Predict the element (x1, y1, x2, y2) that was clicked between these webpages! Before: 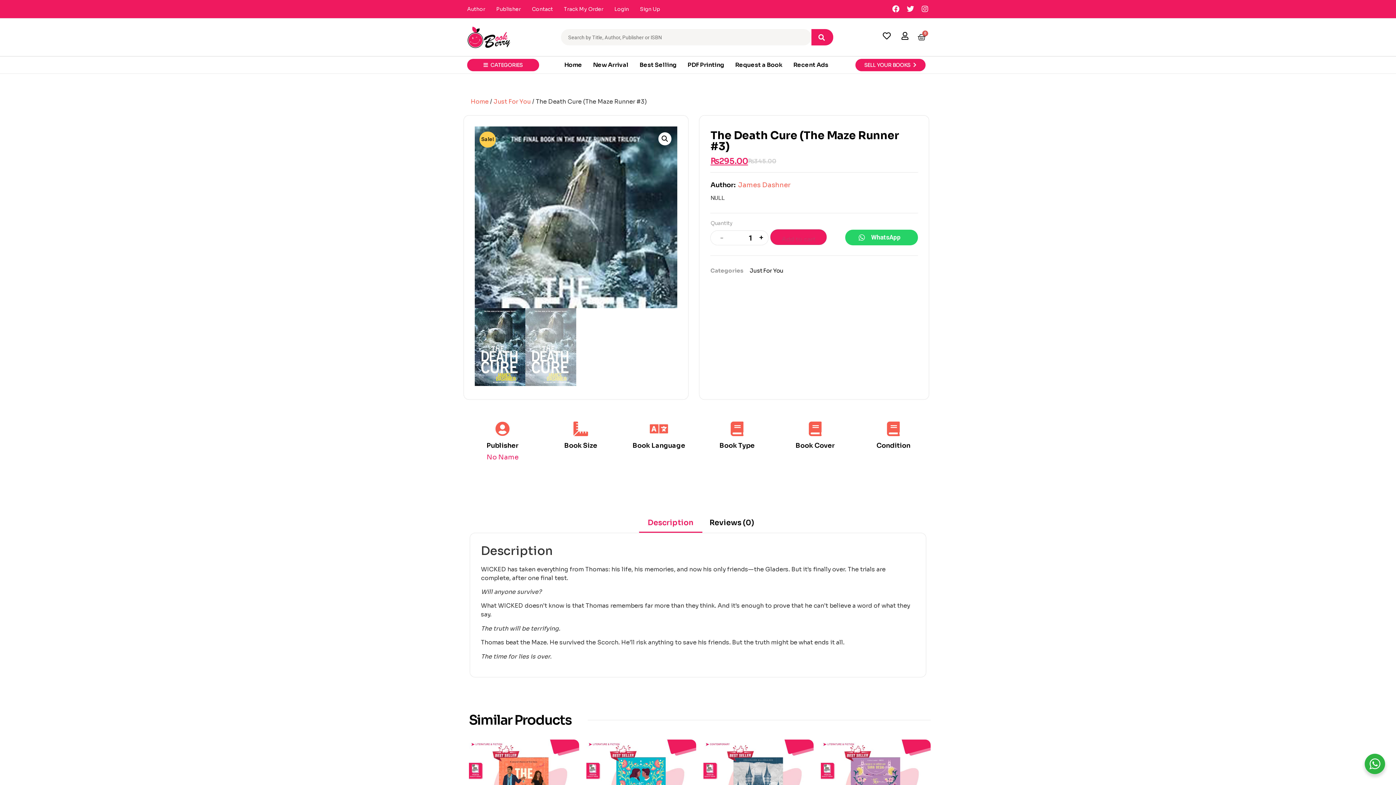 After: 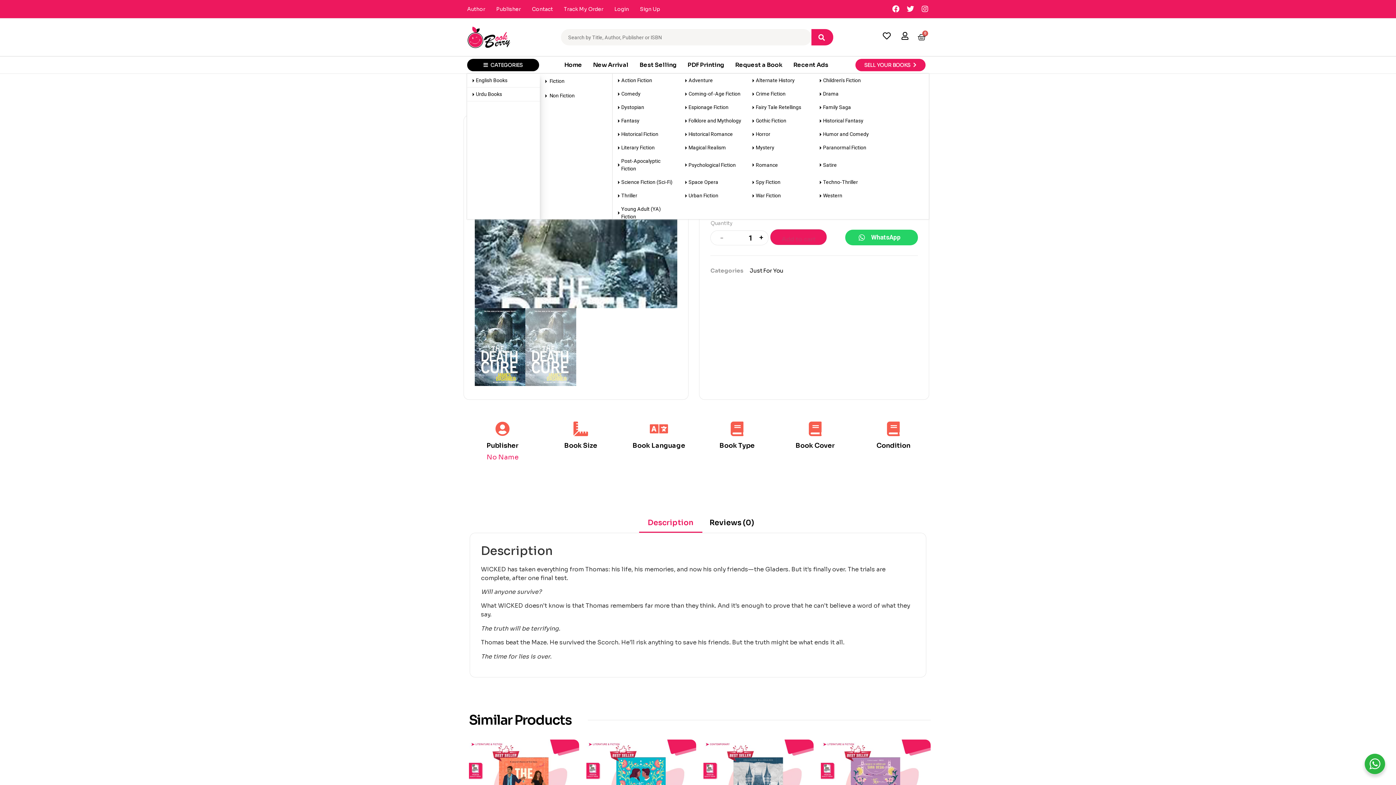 Action: bbox: (467, 59, 539, 71) label: CATEGORIES